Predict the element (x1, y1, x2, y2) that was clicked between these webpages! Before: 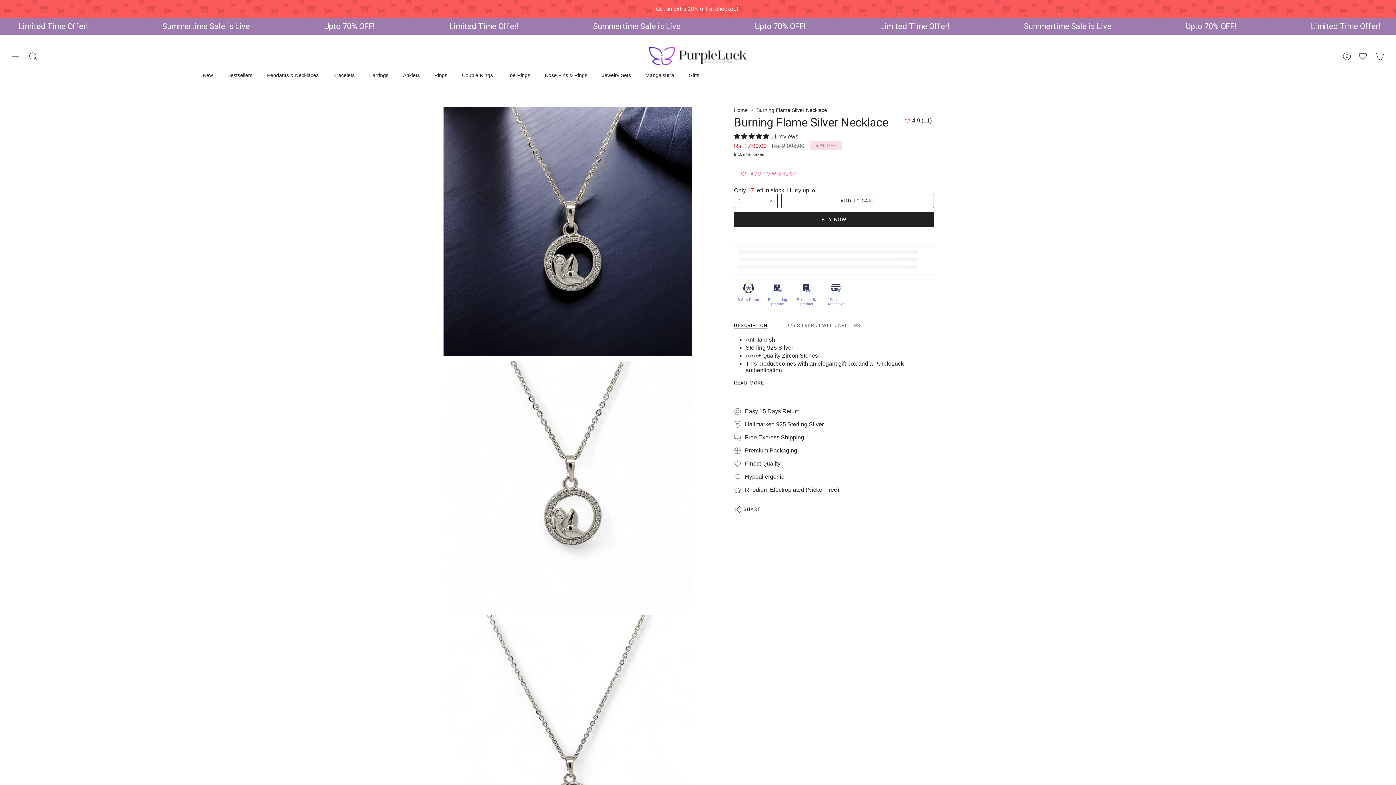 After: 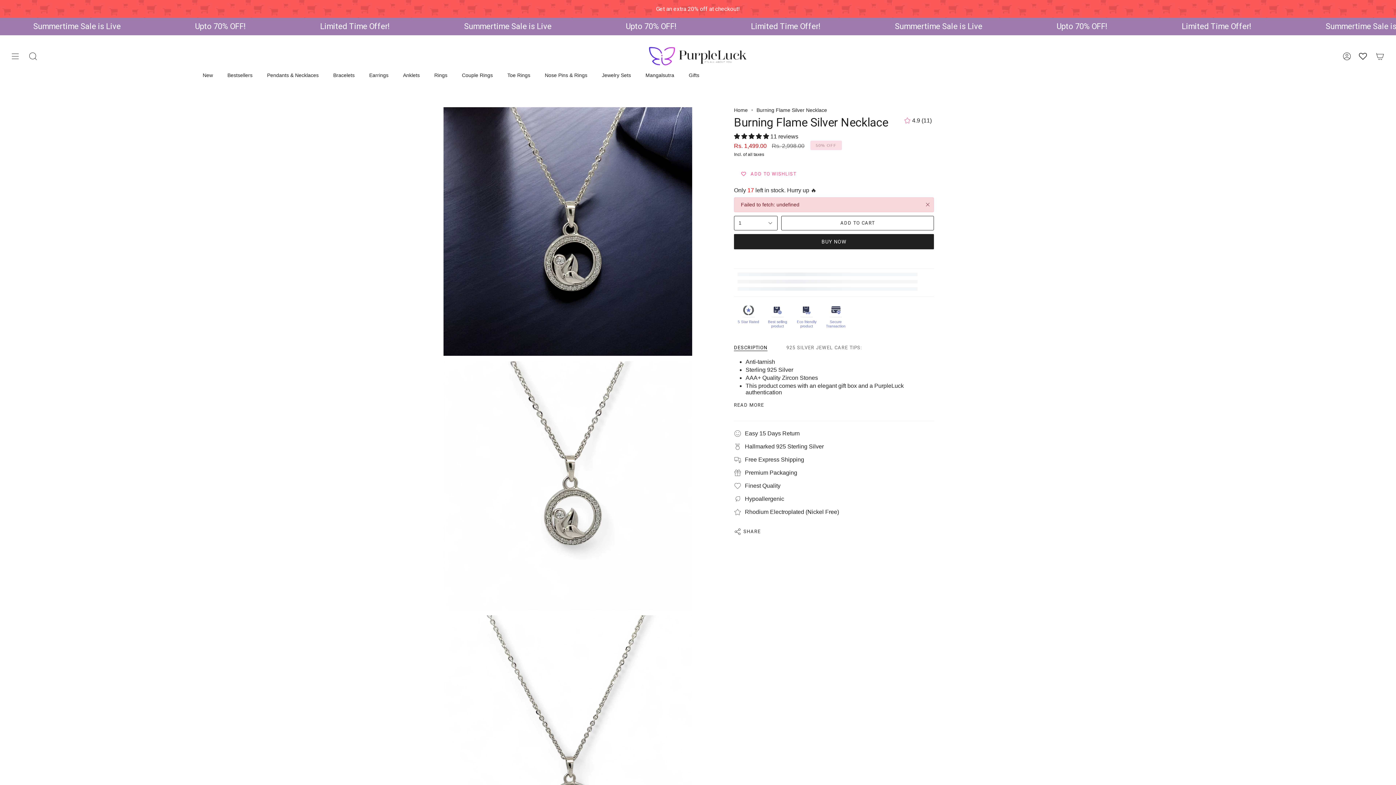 Action: bbox: (781, 193, 934, 208) label: ADD TO CART
 